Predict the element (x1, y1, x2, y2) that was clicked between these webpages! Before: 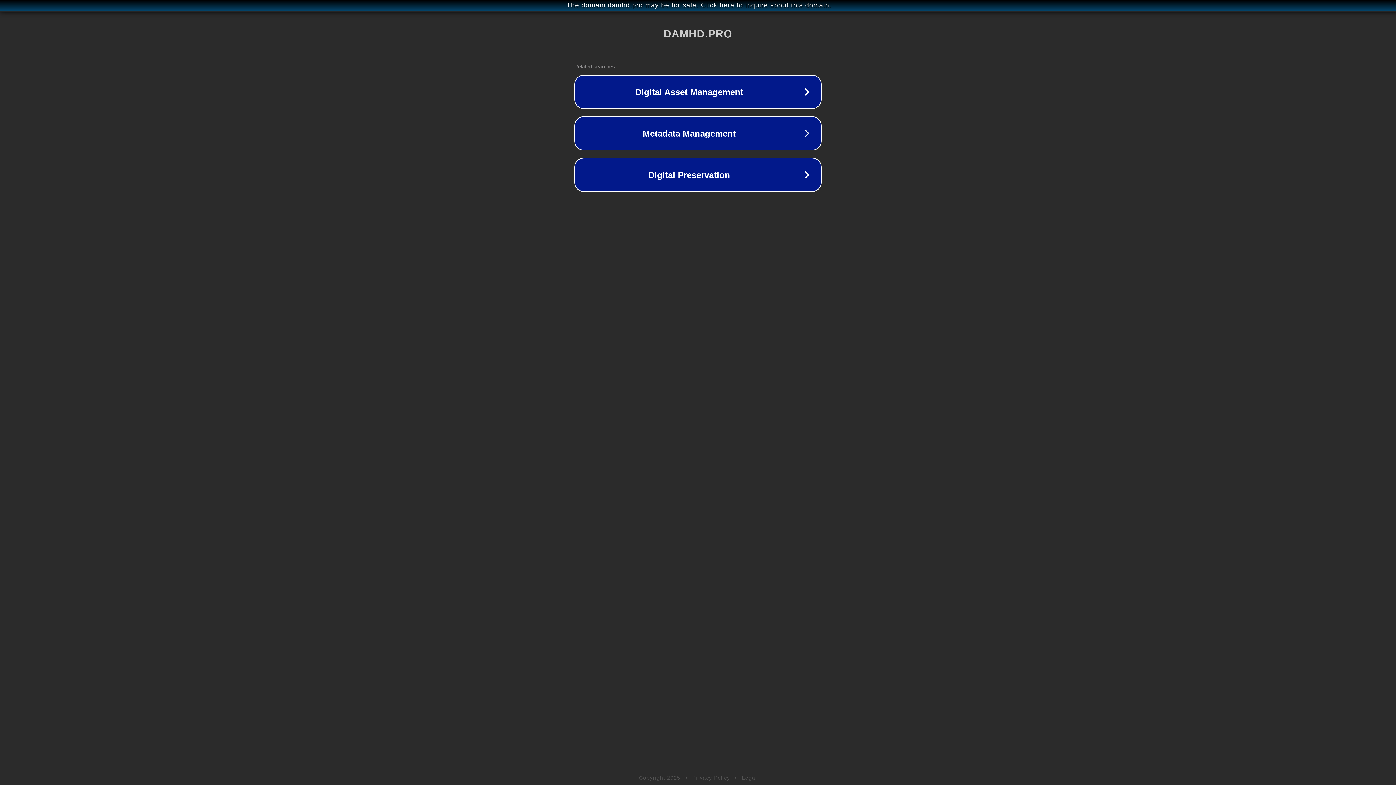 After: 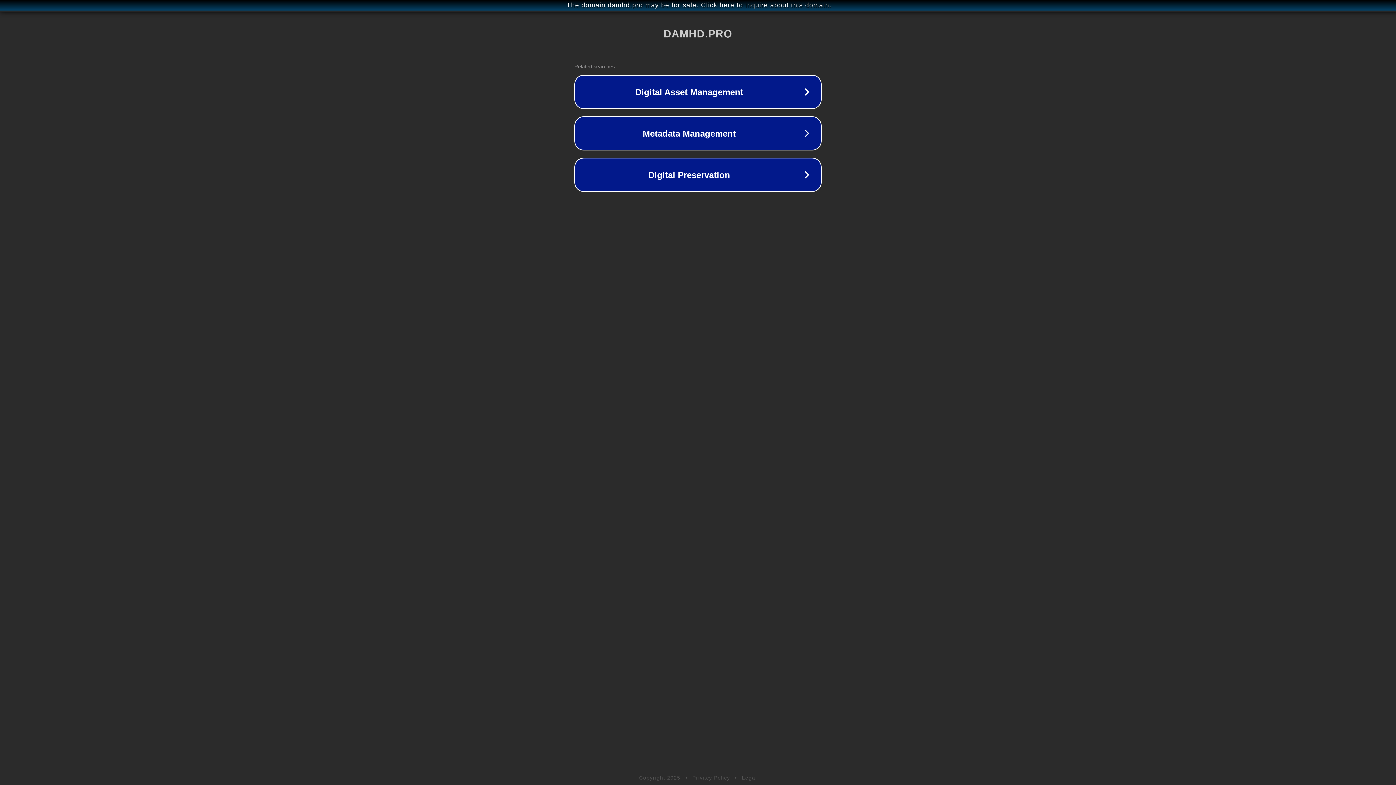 Action: bbox: (692, 775, 730, 781) label: Privacy Policy